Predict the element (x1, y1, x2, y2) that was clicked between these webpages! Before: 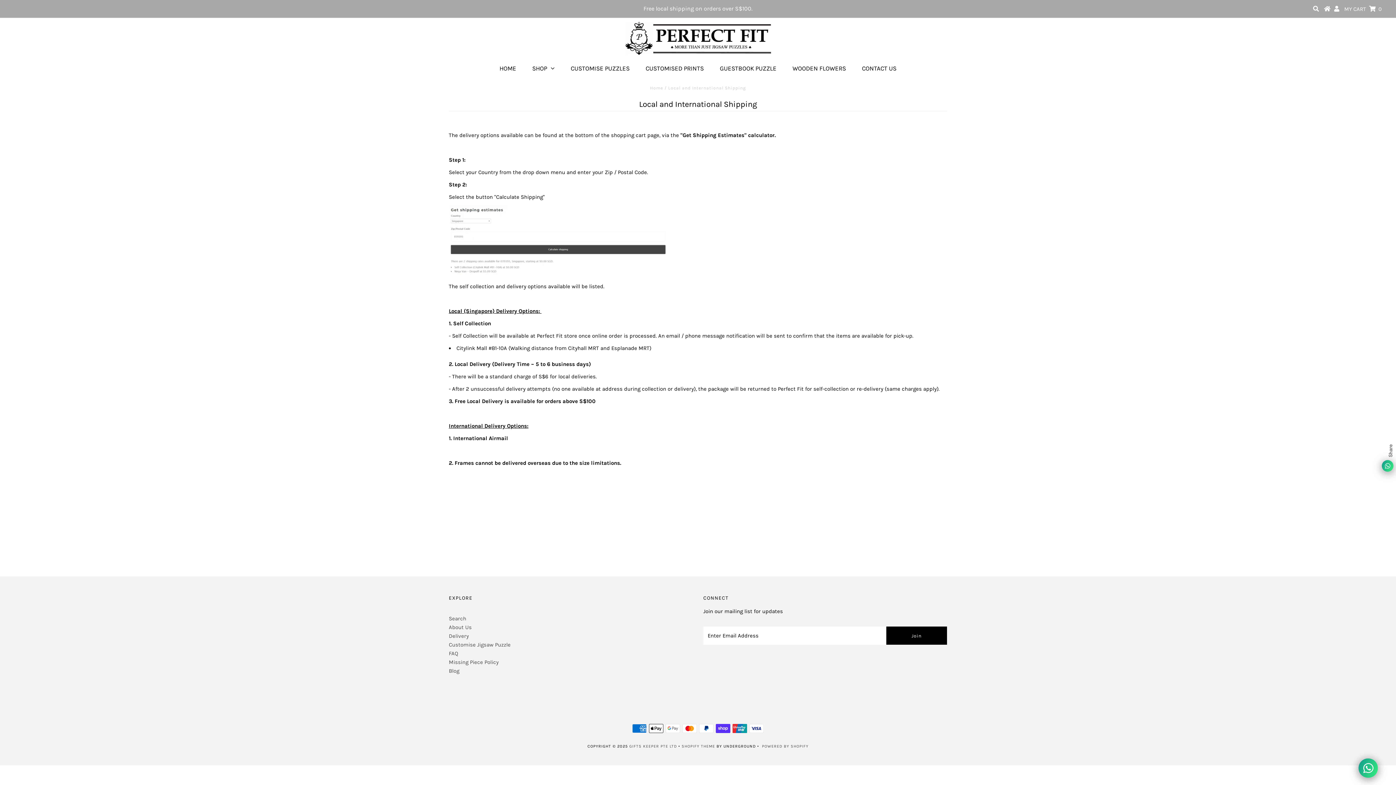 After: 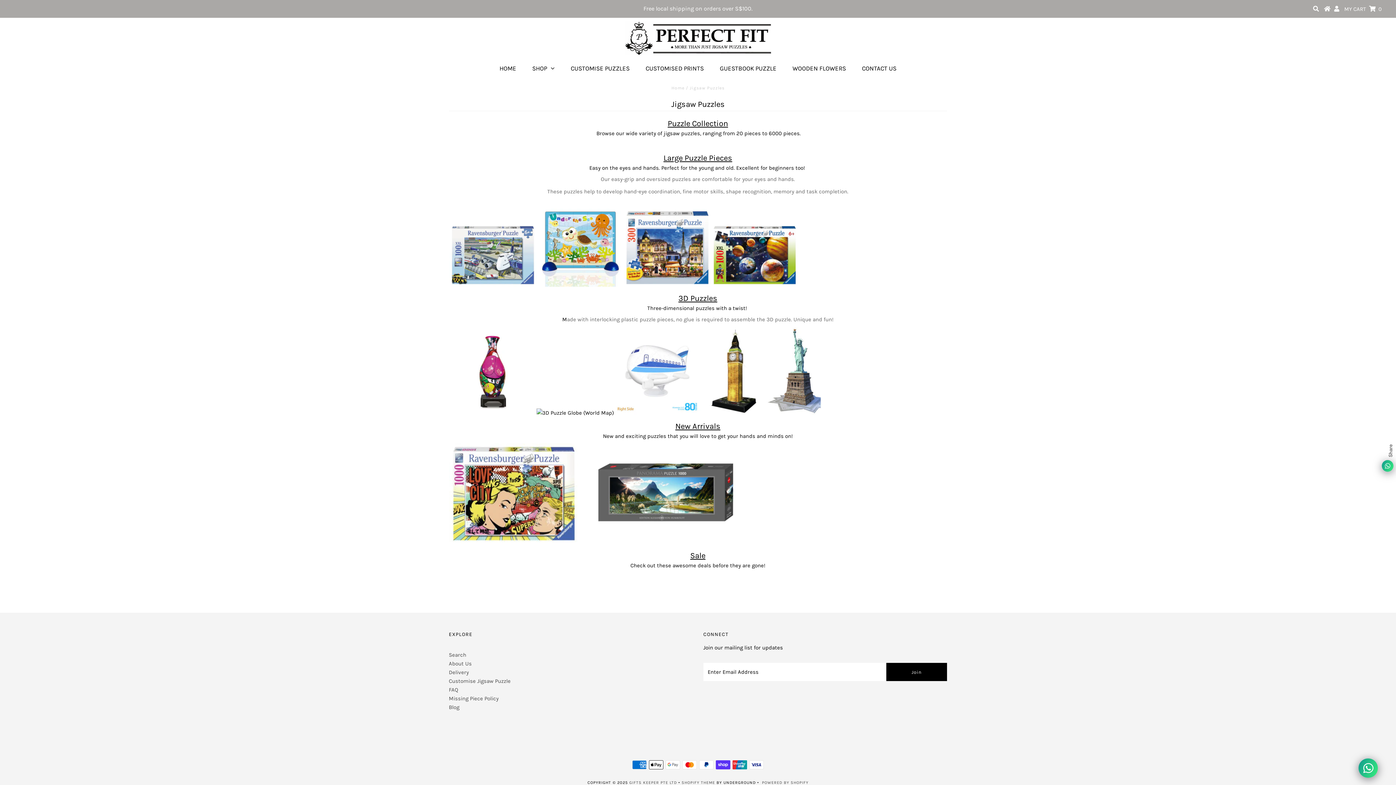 Action: bbox: (525, 61, 562, 75) label: SHOP